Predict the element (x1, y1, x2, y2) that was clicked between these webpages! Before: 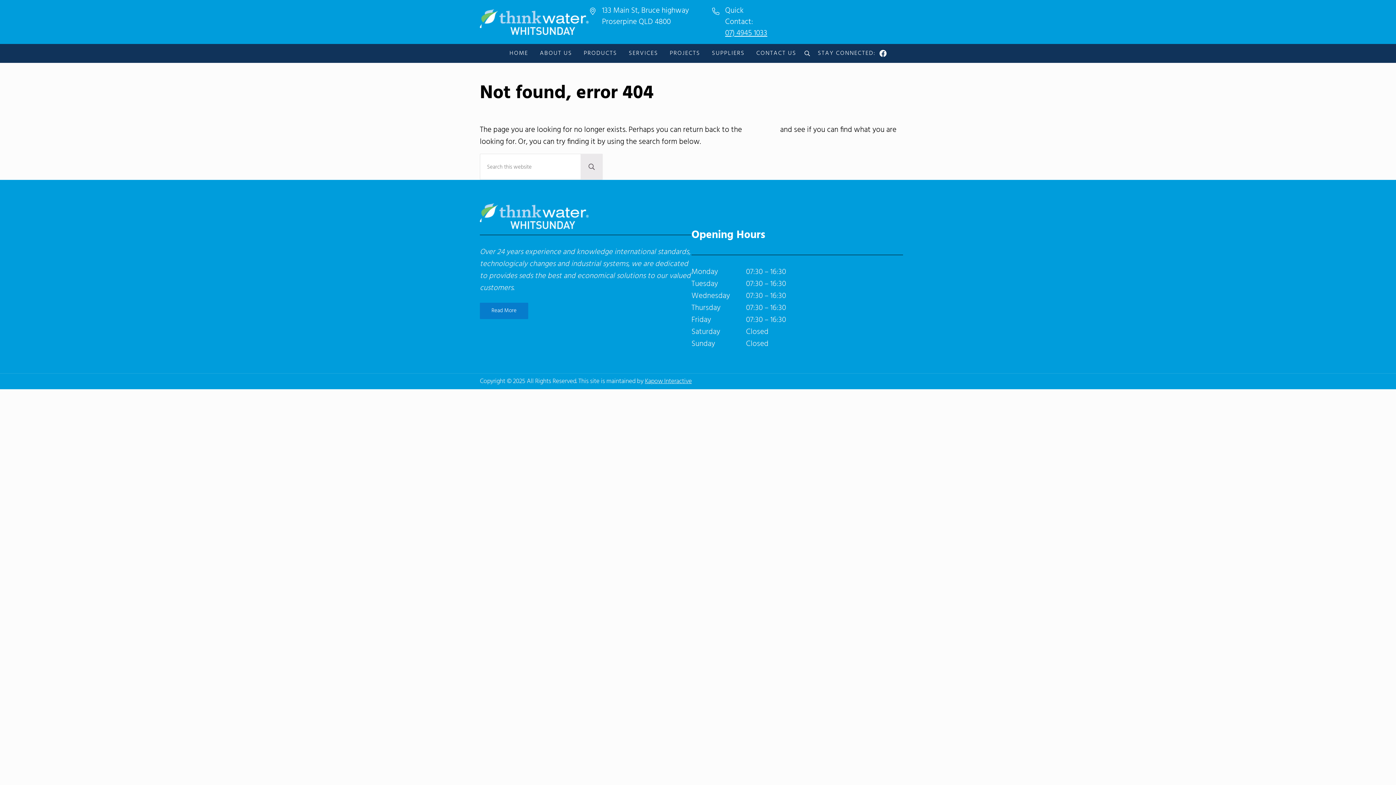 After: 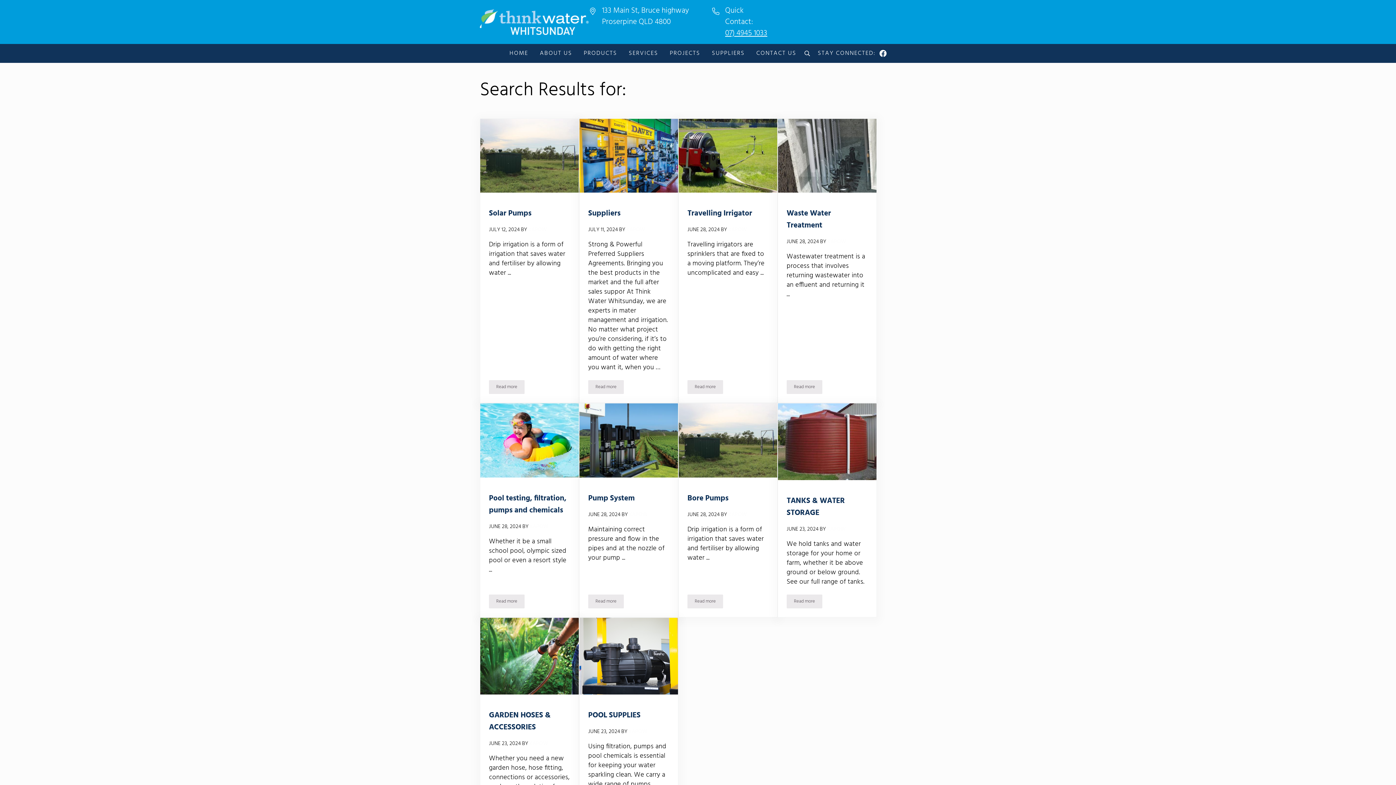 Action: bbox: (580, 153, 602, 180) label: Submit search